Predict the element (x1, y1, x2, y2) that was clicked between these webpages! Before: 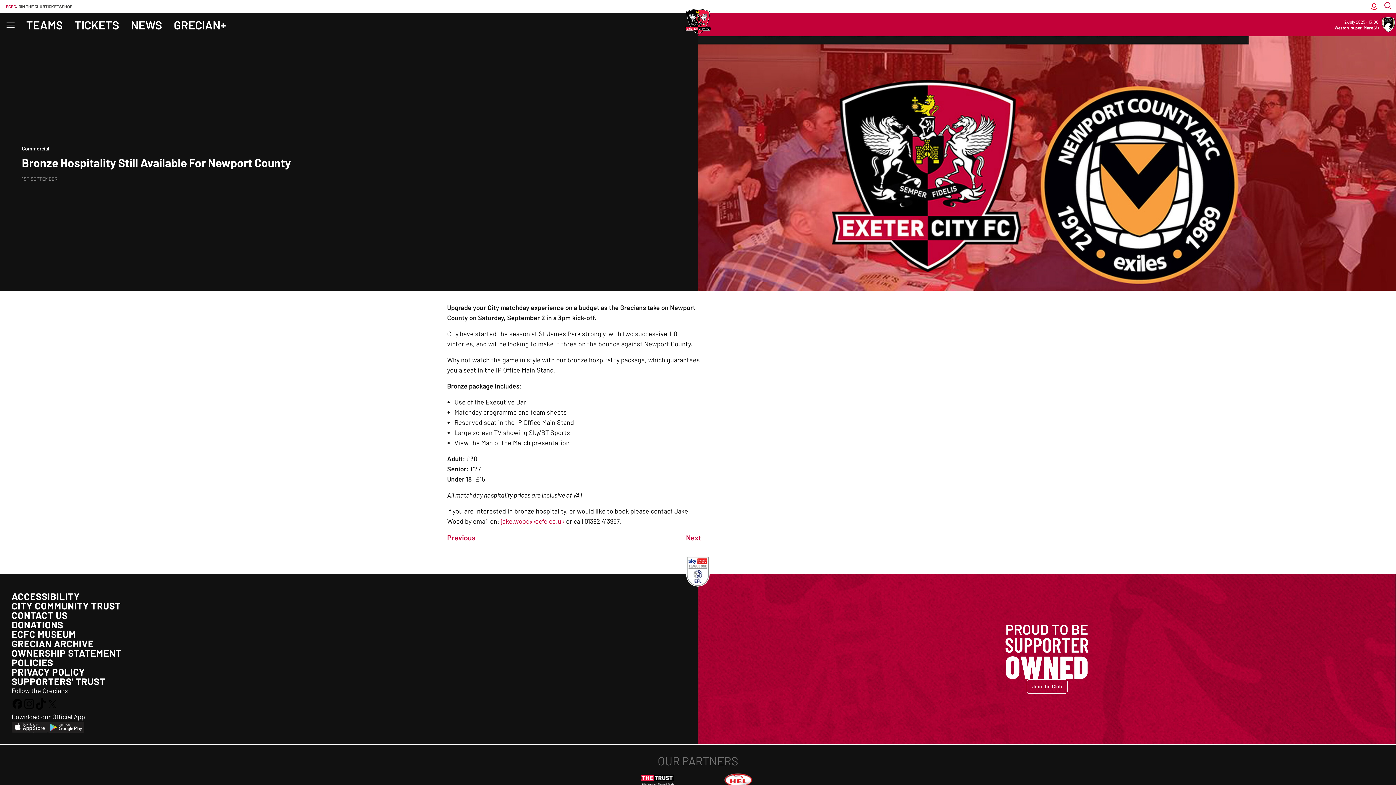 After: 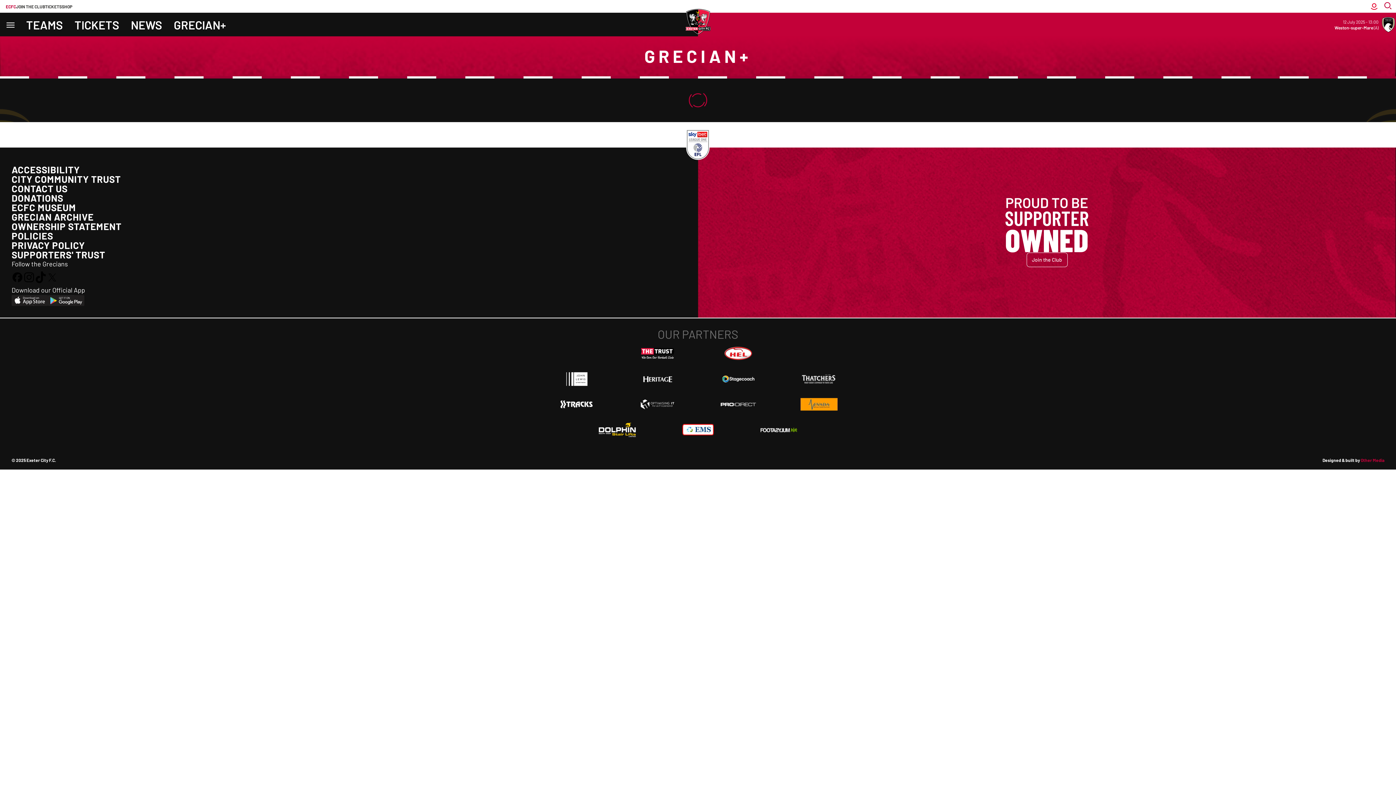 Action: bbox: (173, 12, 226, 36) label: GRECIAN+